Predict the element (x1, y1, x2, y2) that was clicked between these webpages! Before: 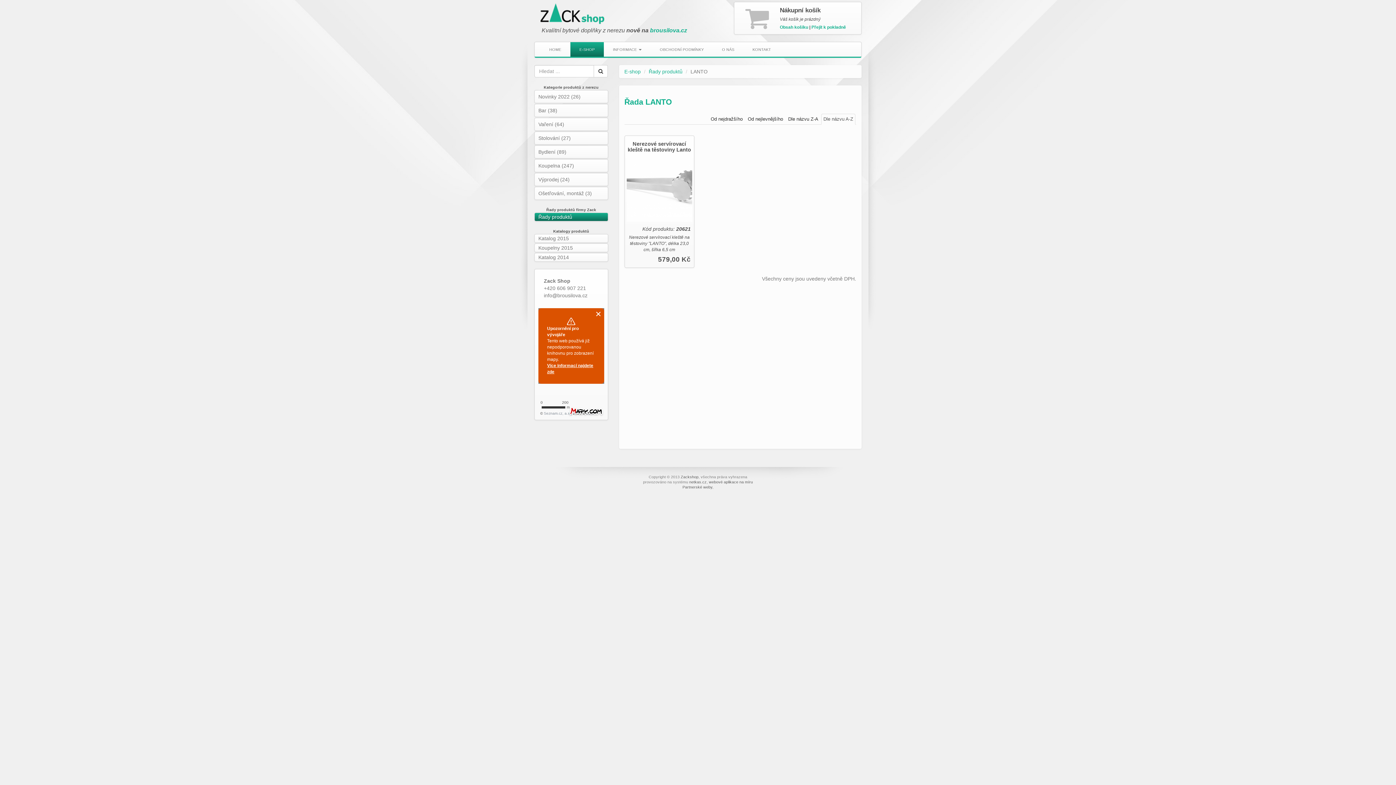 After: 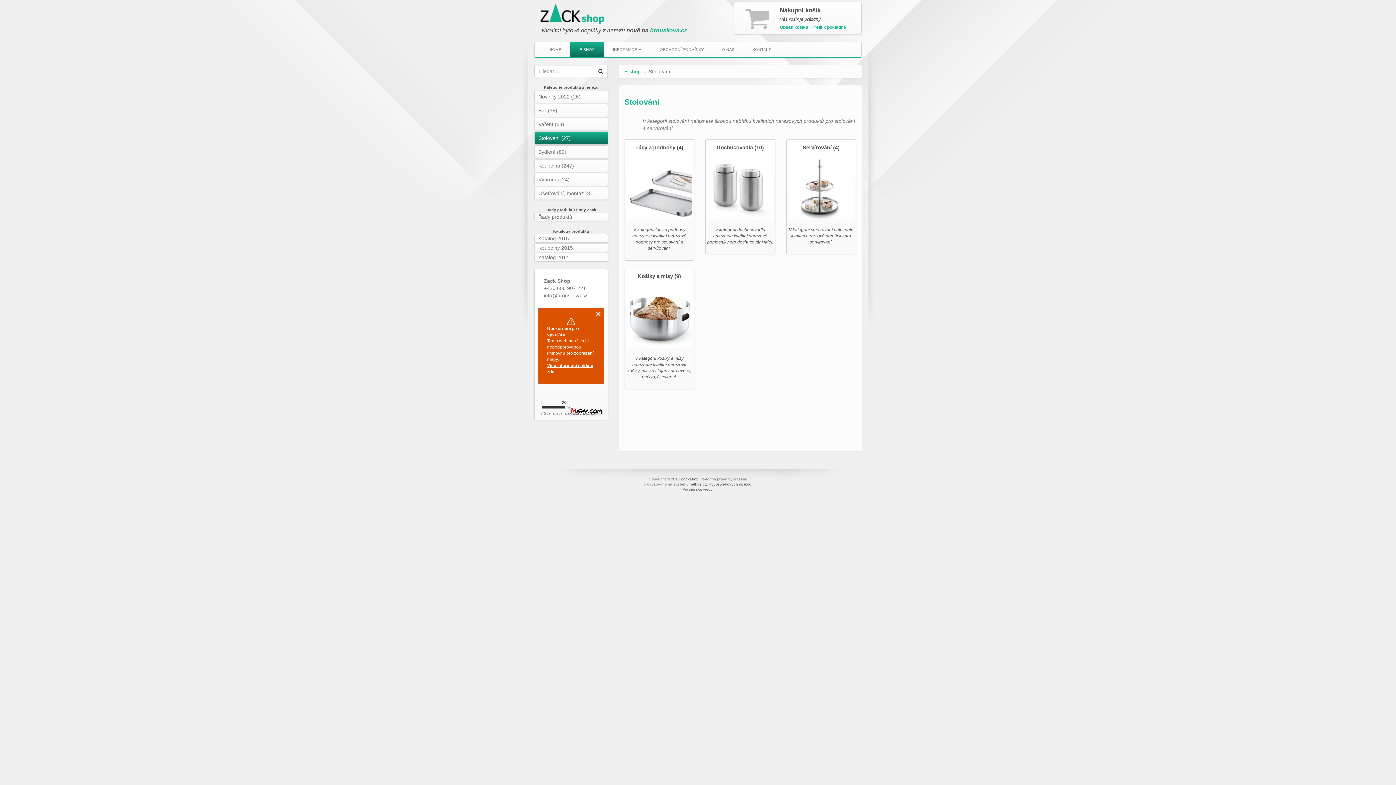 Action: bbox: (534, 131, 608, 144) label: Stolování (27)